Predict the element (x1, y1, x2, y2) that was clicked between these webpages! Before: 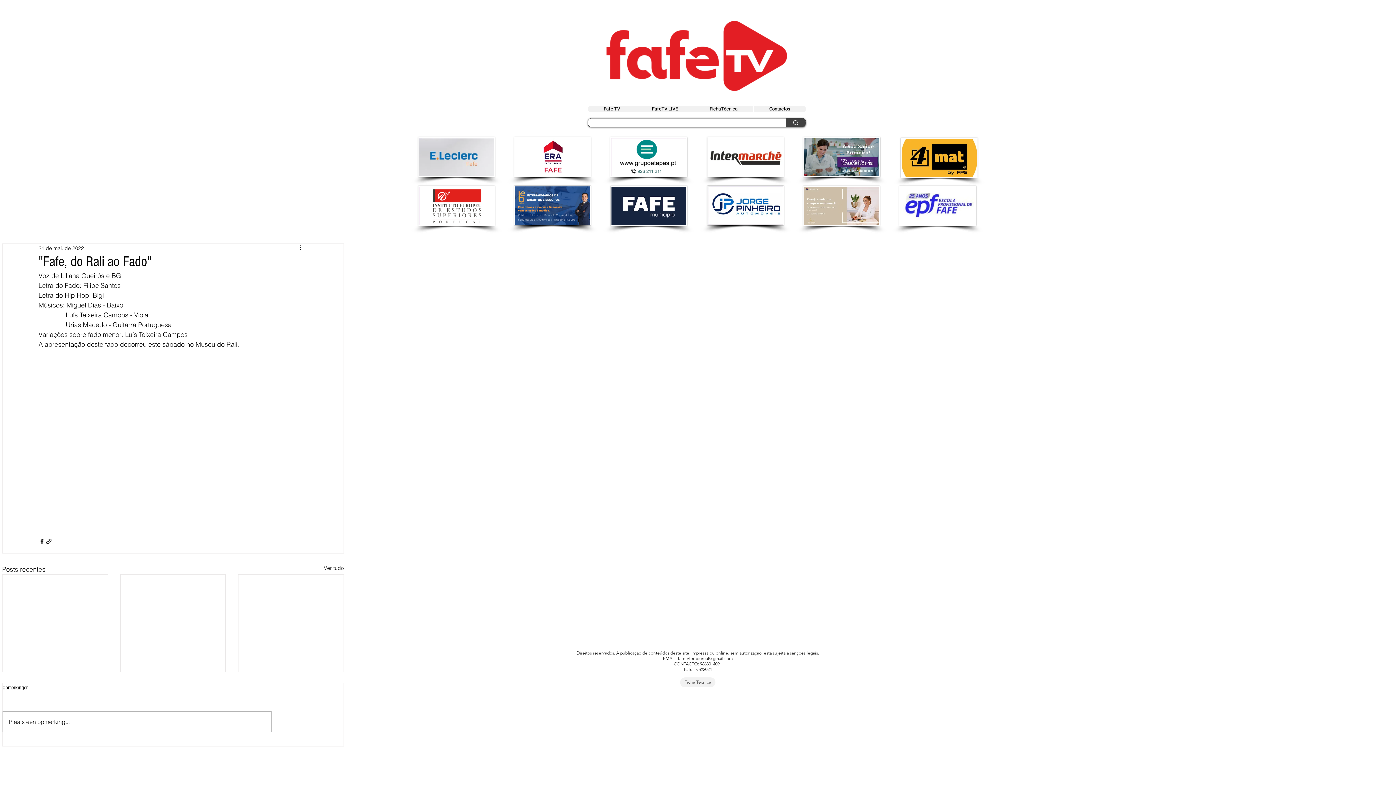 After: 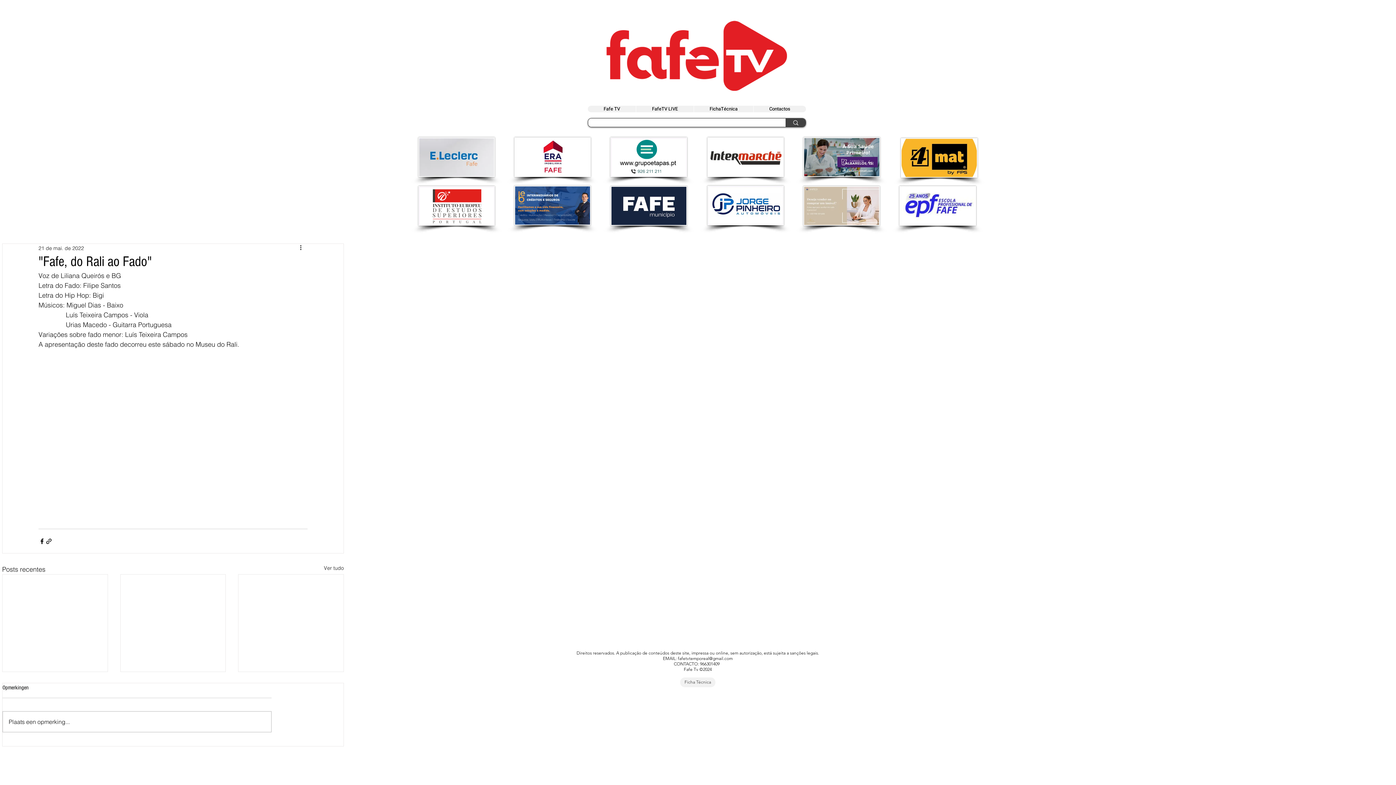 Action: bbox: (899, 186, 976, 225)